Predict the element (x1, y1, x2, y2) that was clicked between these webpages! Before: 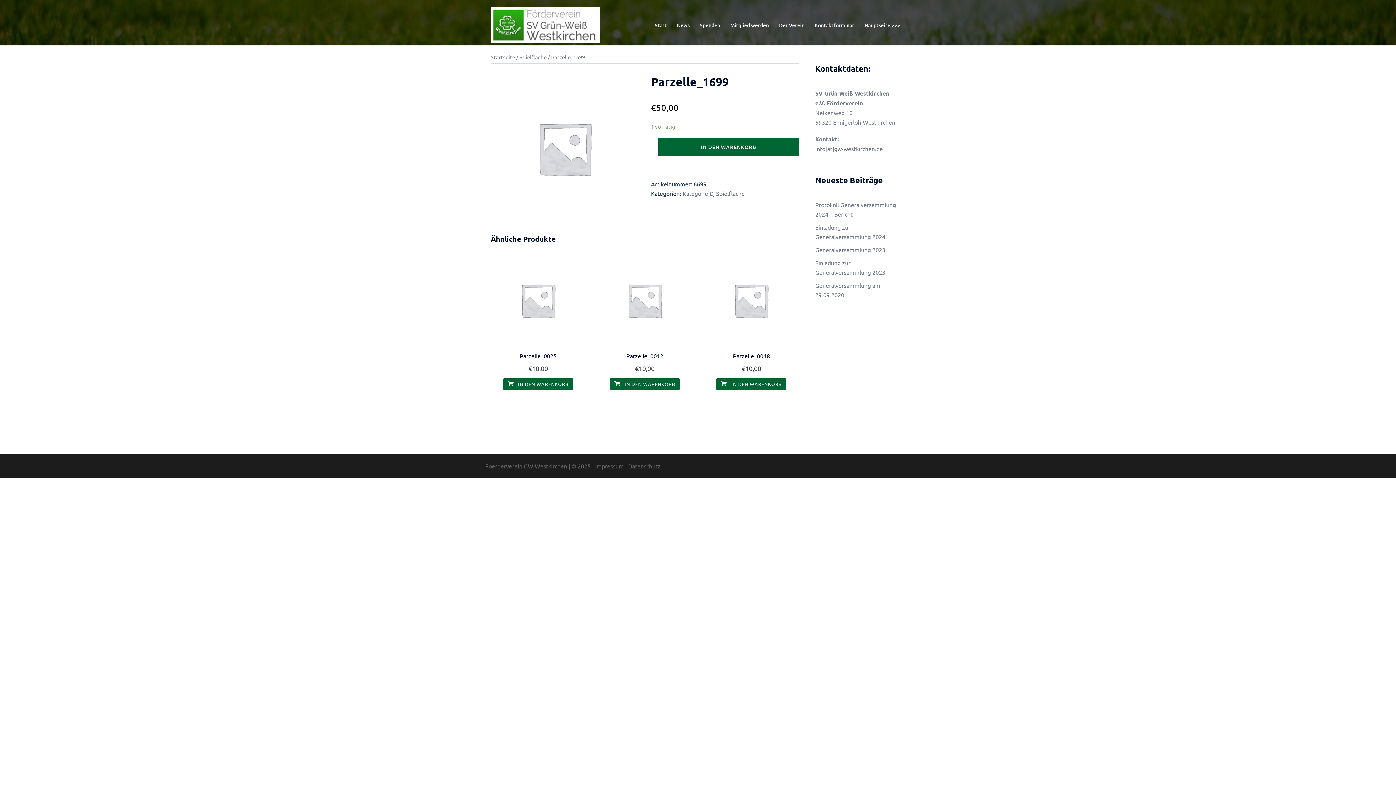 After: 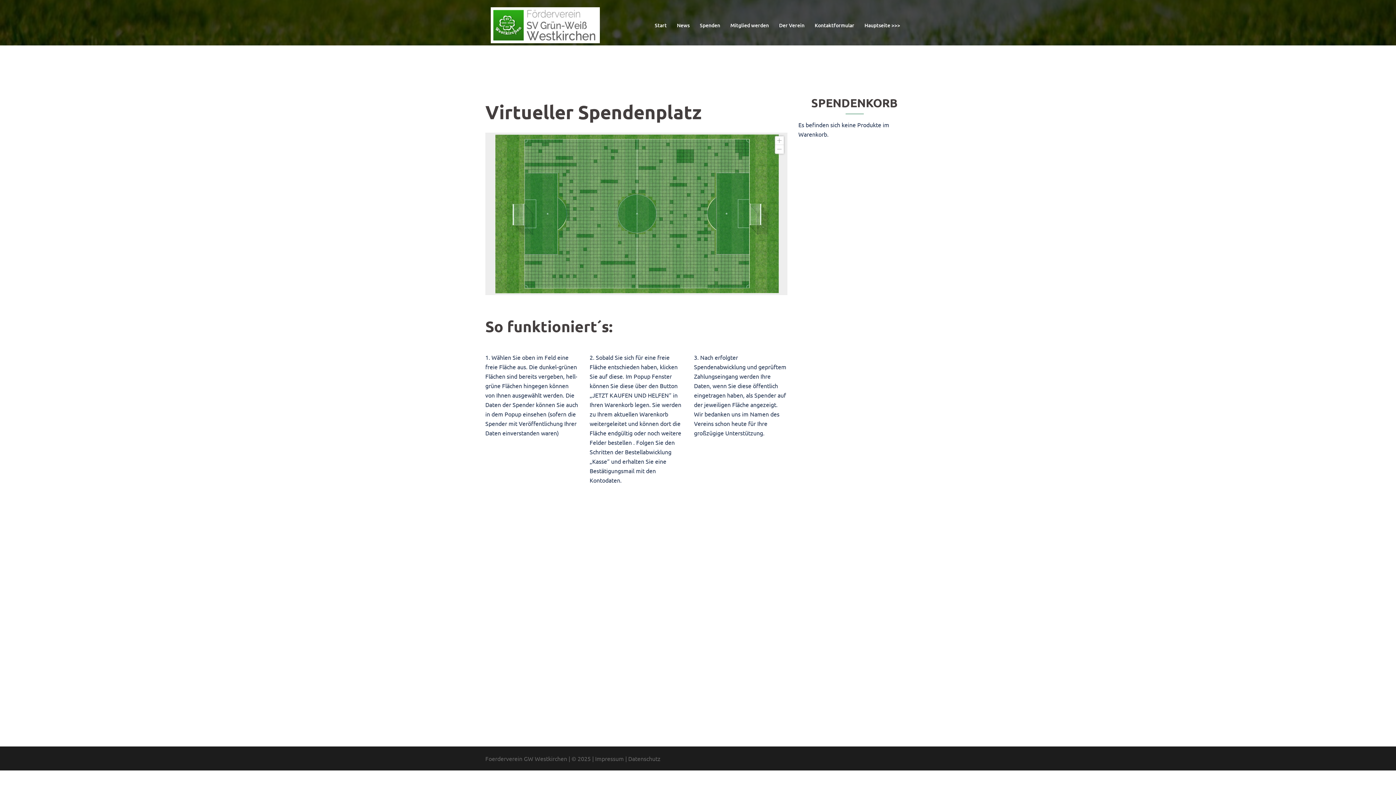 Action: label: Spenden bbox: (700, 21, 720, 29)